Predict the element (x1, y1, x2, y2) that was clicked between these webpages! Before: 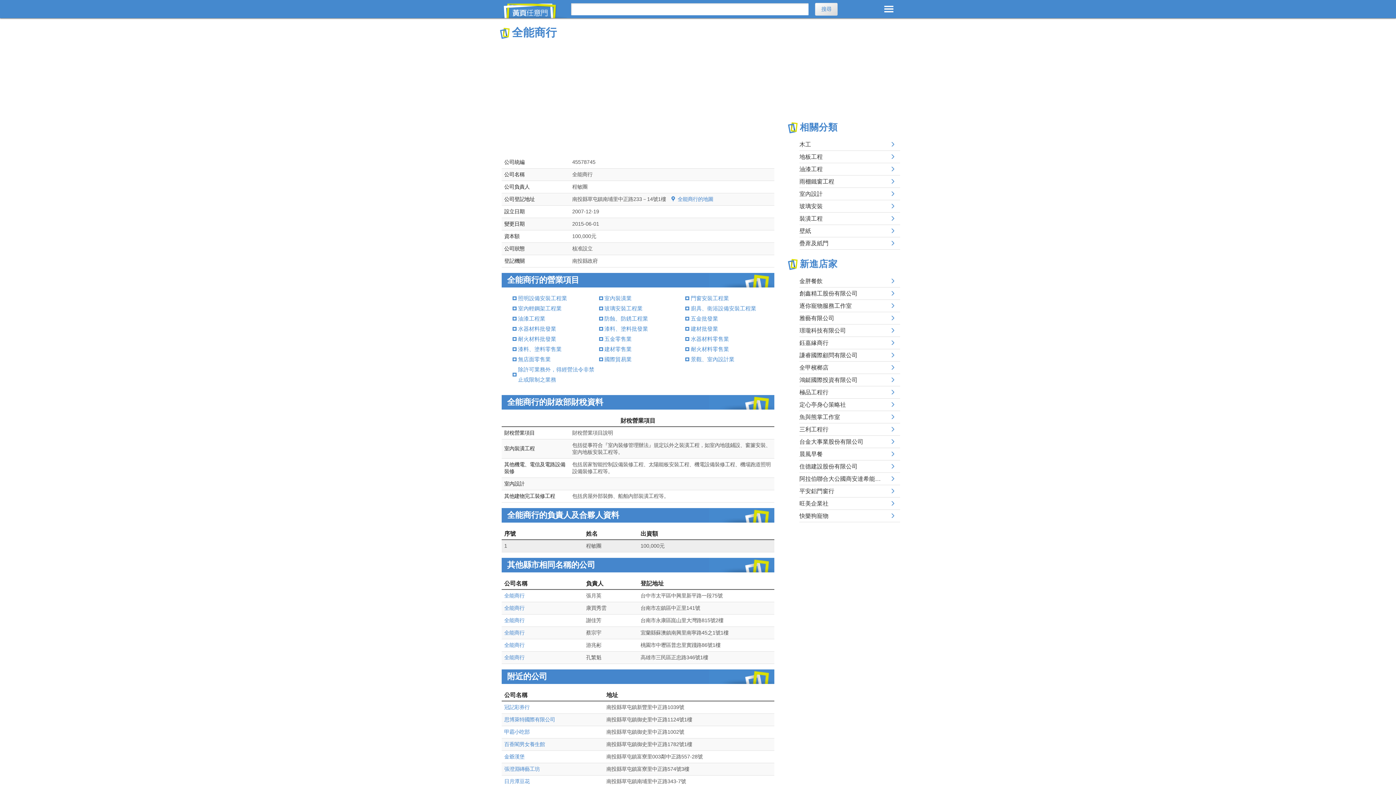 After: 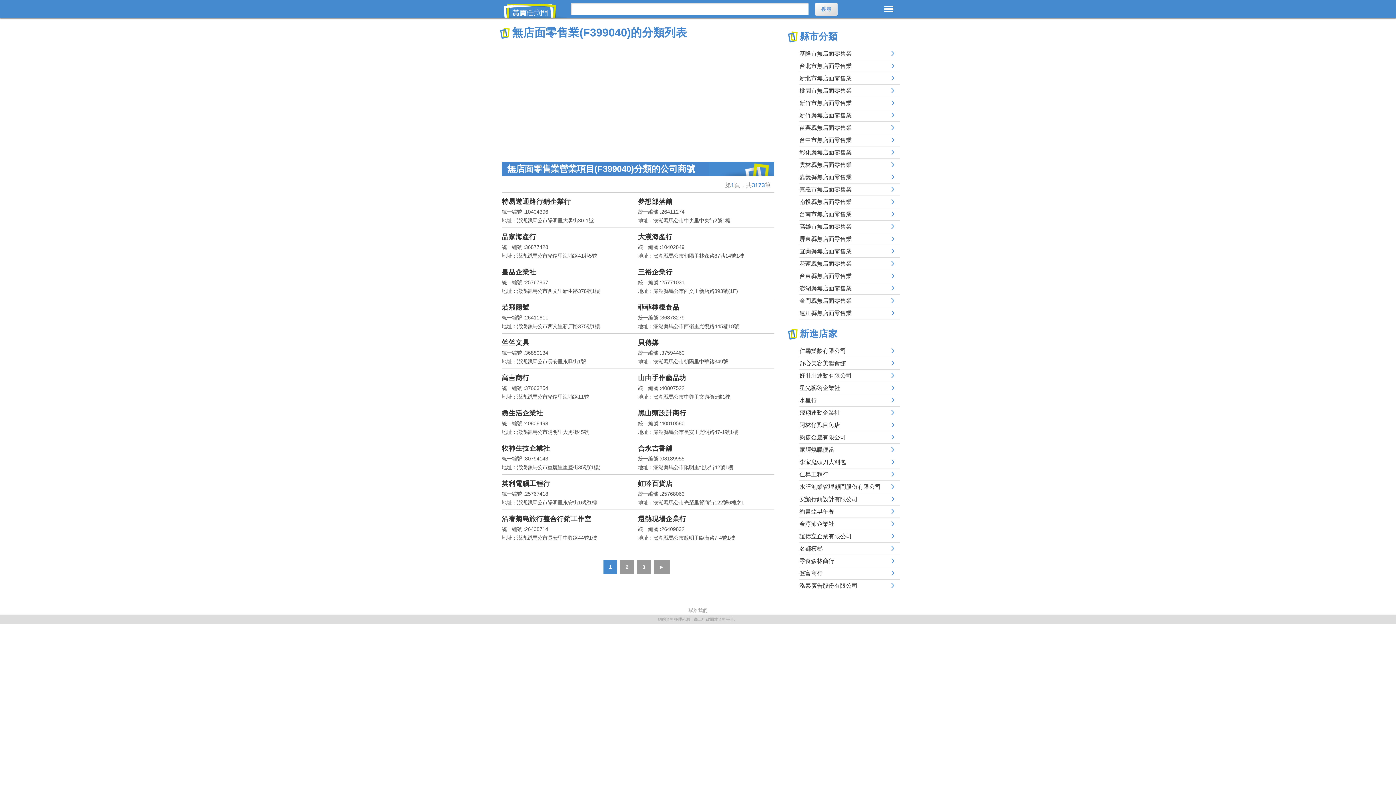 Action: bbox: (518, 356, 550, 362) label: 無店面零售業